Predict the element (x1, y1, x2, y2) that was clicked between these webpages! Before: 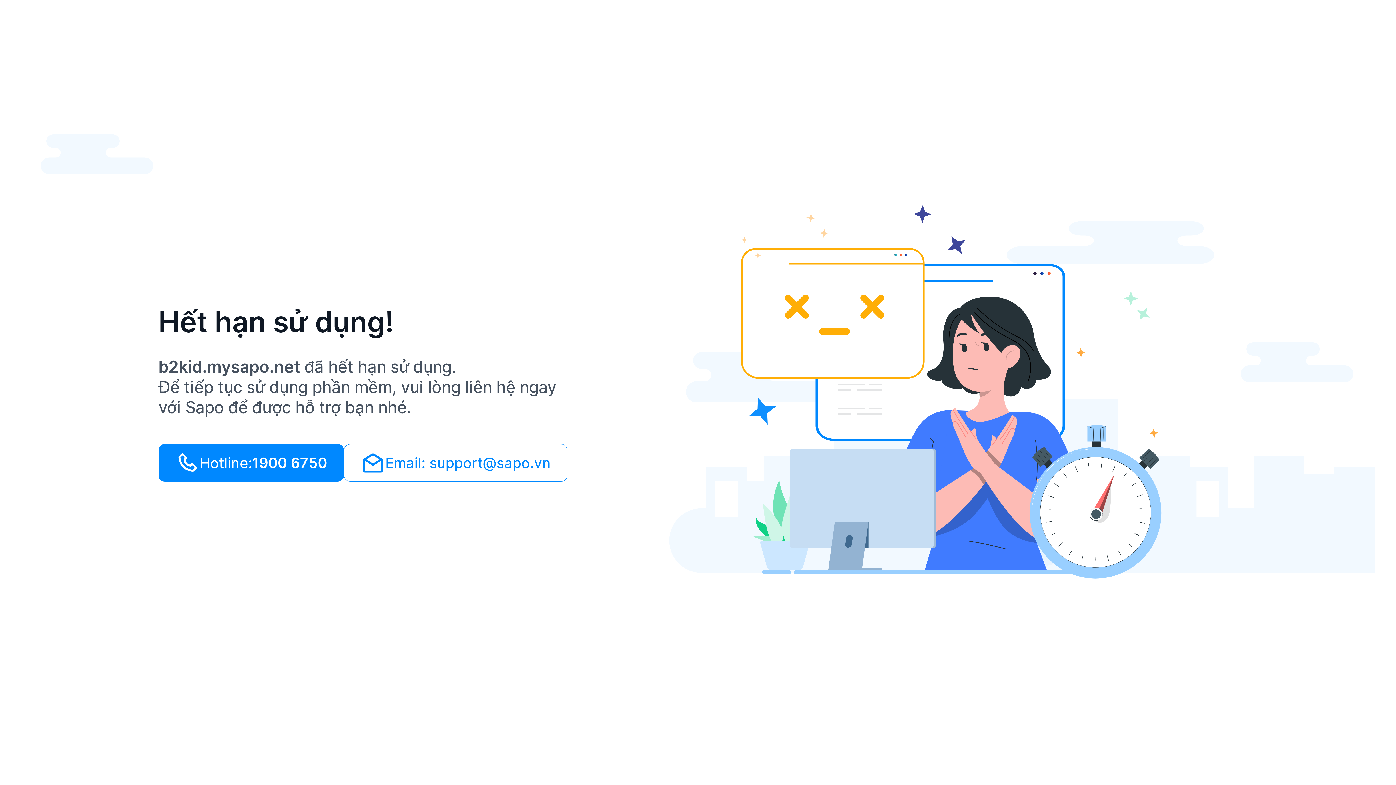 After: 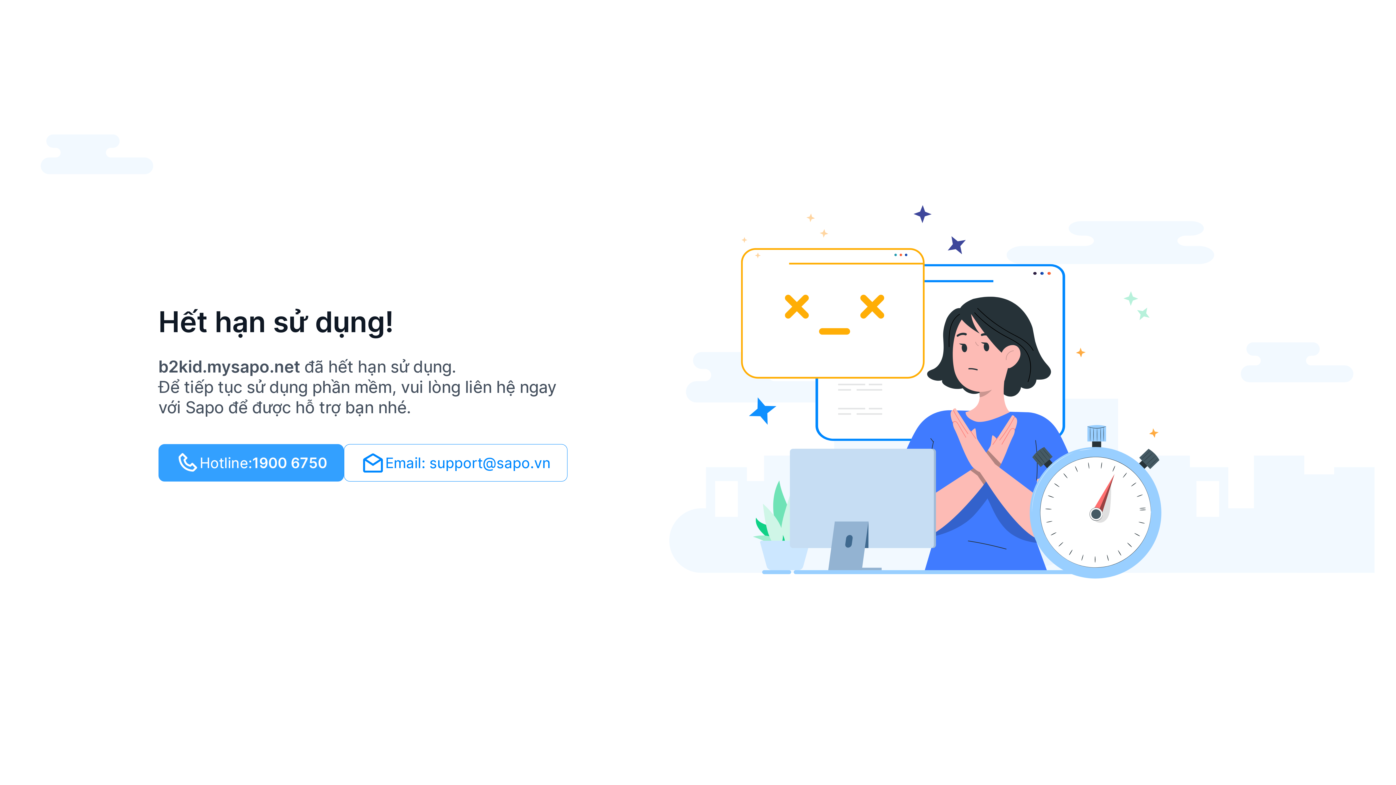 Action: label: Hotline:
1900 6750 bbox: (158, 444, 344, 481)